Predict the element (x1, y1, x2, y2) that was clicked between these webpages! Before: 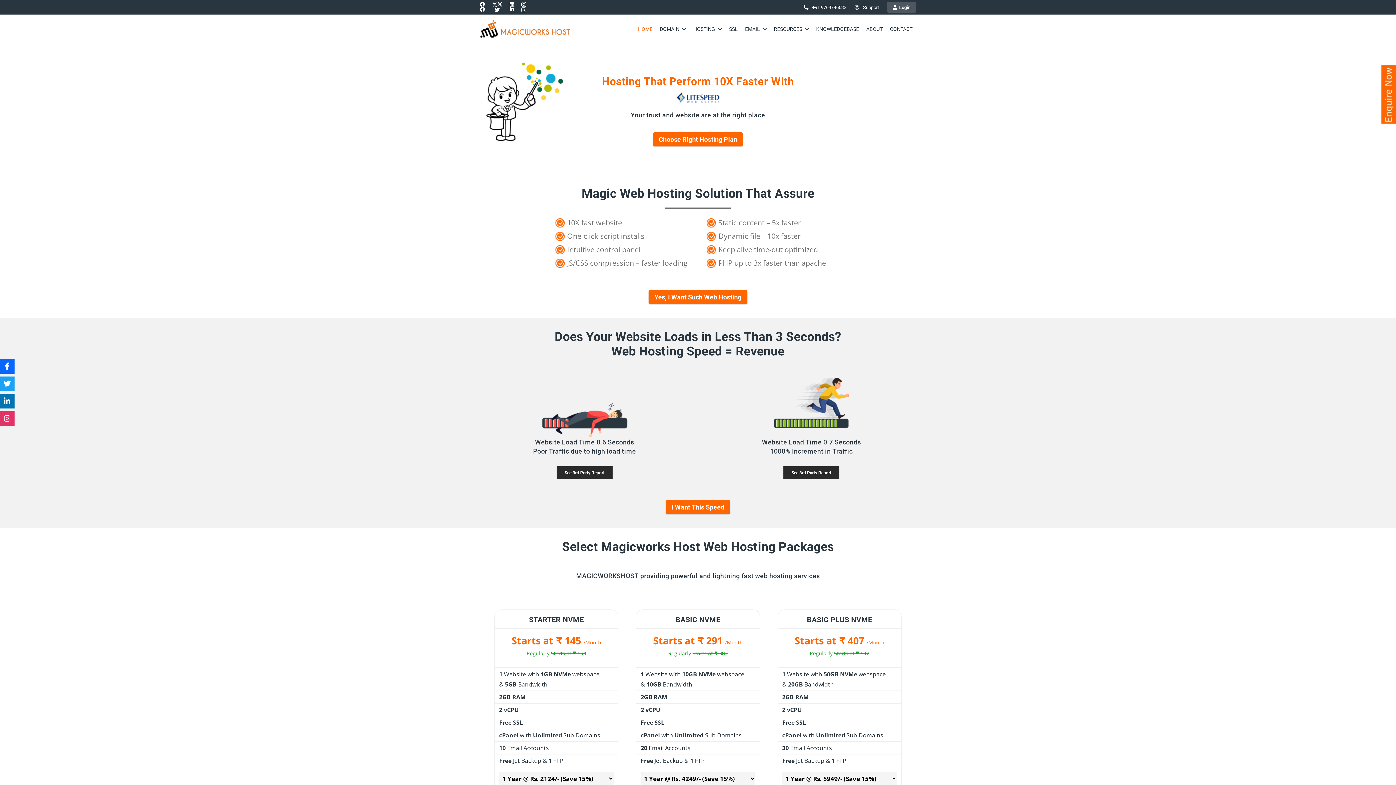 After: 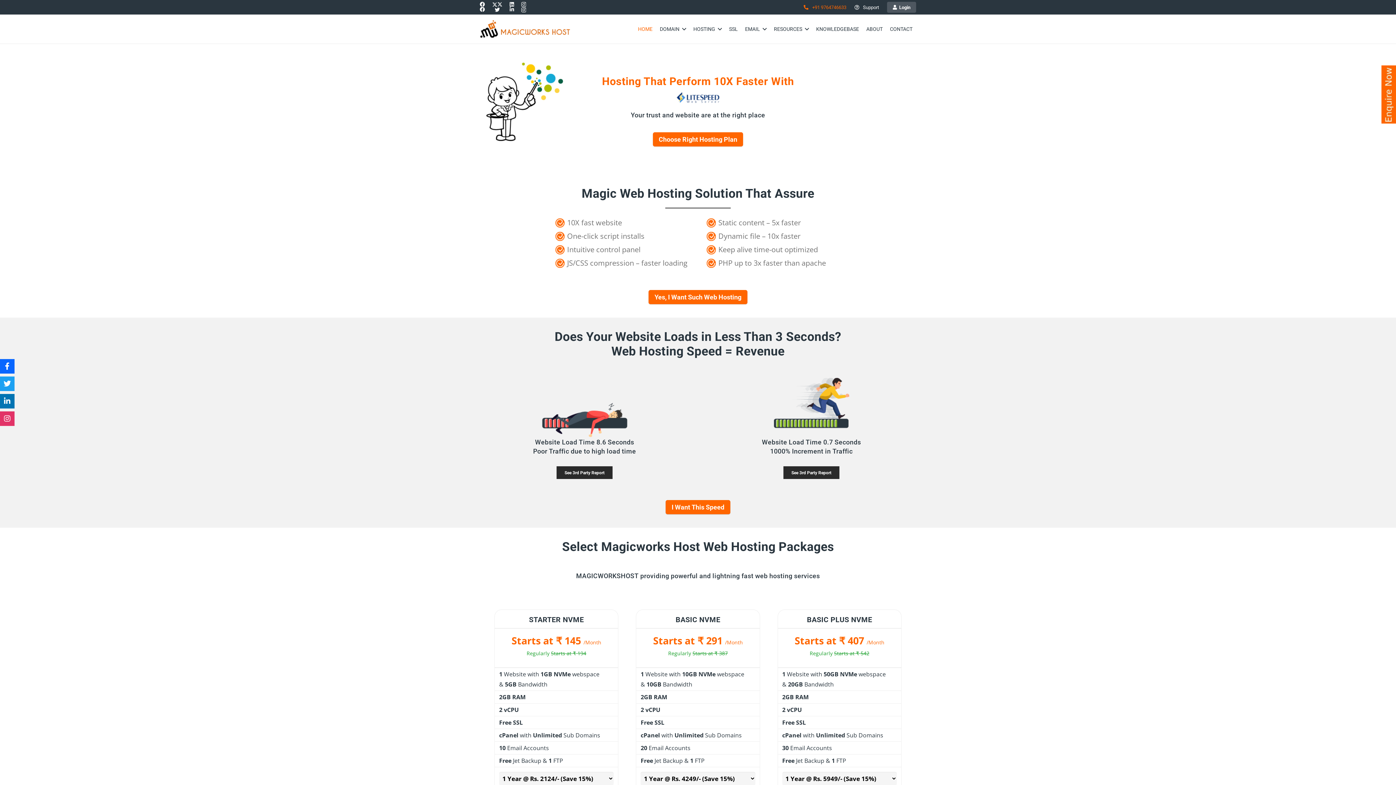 Action: label: +91 9764746633 bbox: (803, 4, 846, 10)